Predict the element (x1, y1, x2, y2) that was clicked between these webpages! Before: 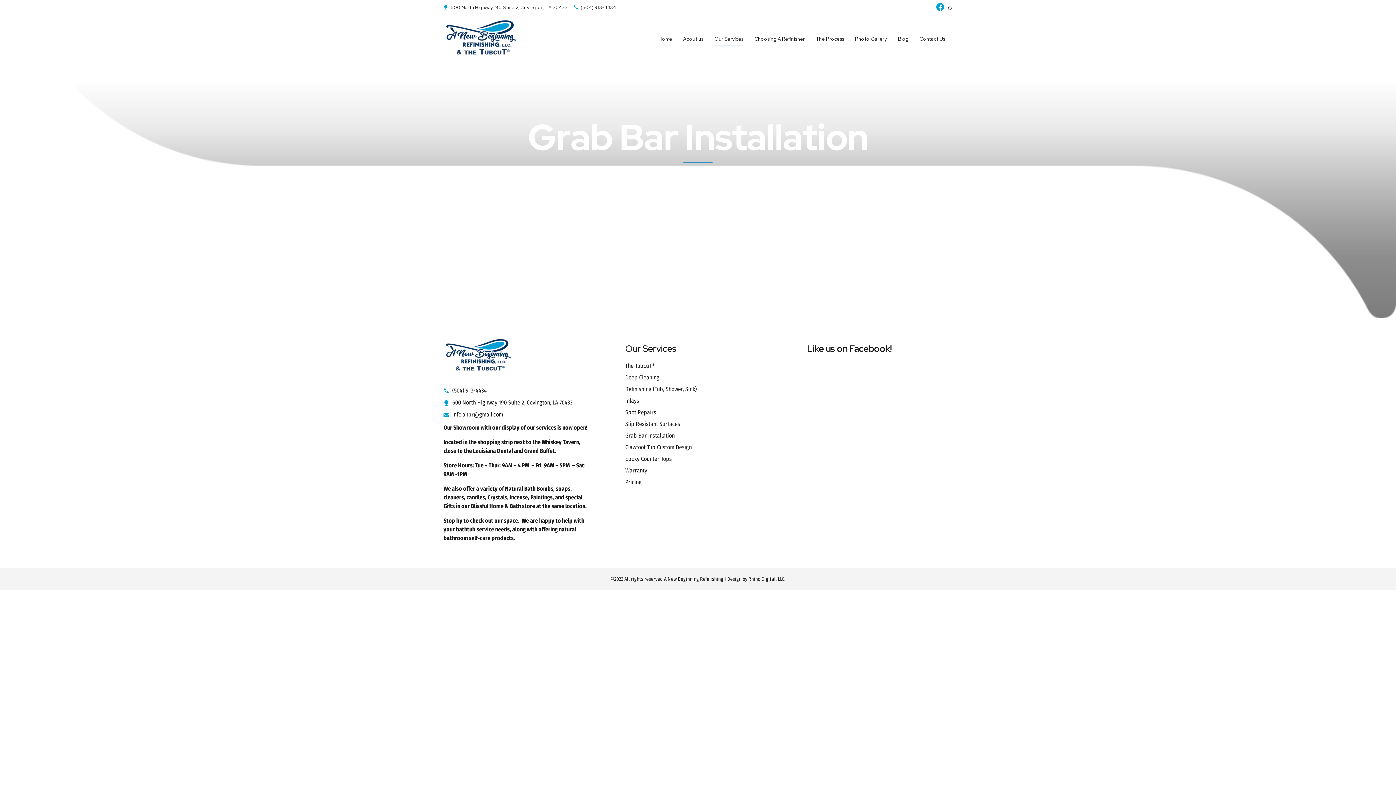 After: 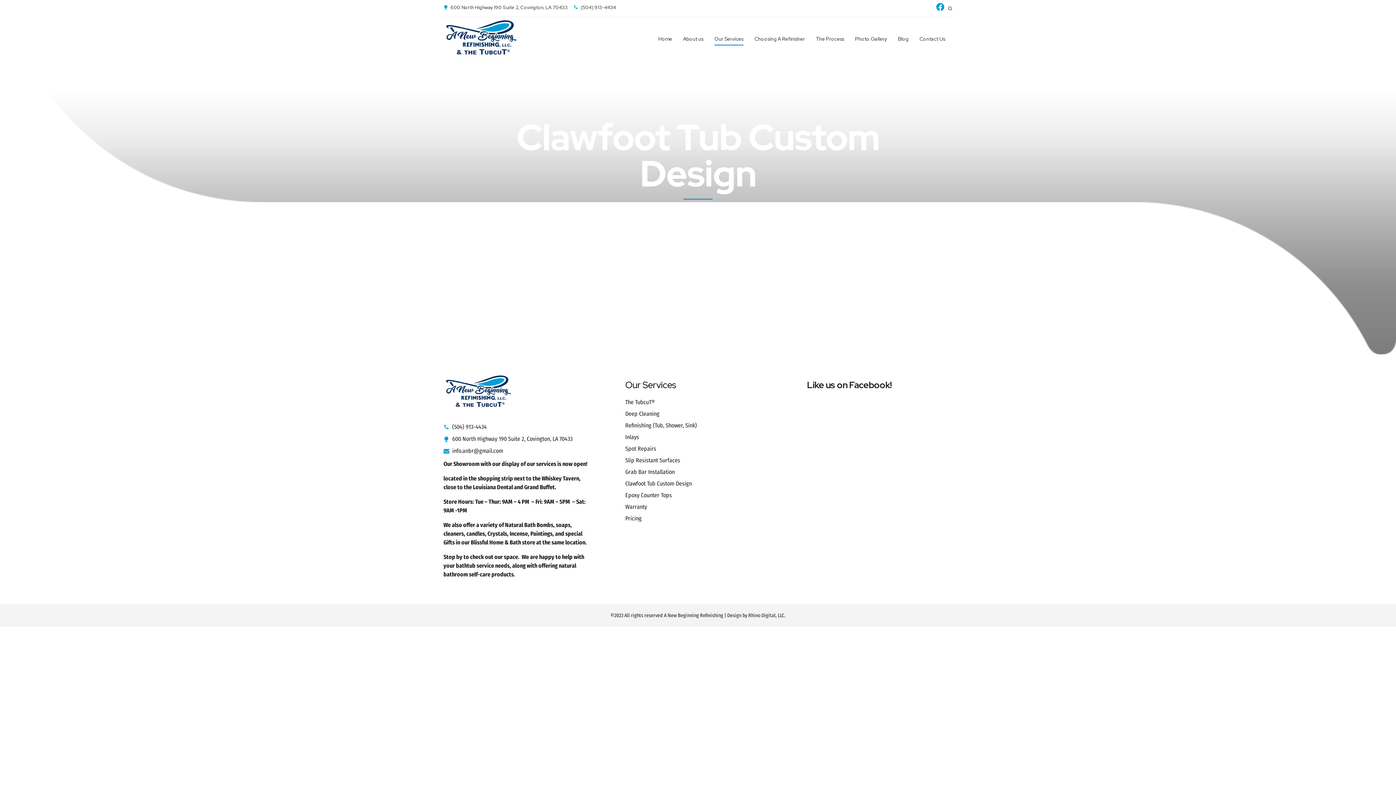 Action: label: Clawfoot Tub Custom Design bbox: (625, 443, 692, 450)